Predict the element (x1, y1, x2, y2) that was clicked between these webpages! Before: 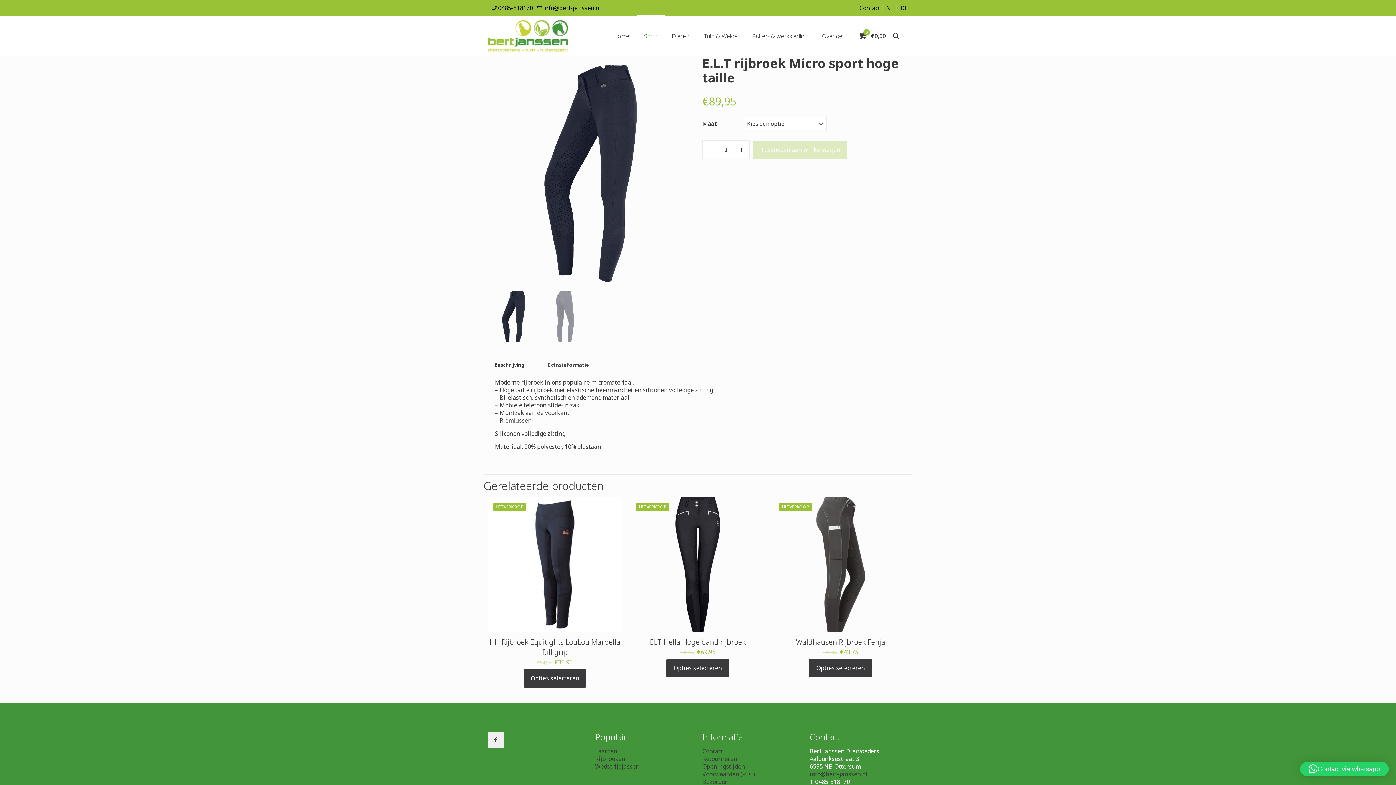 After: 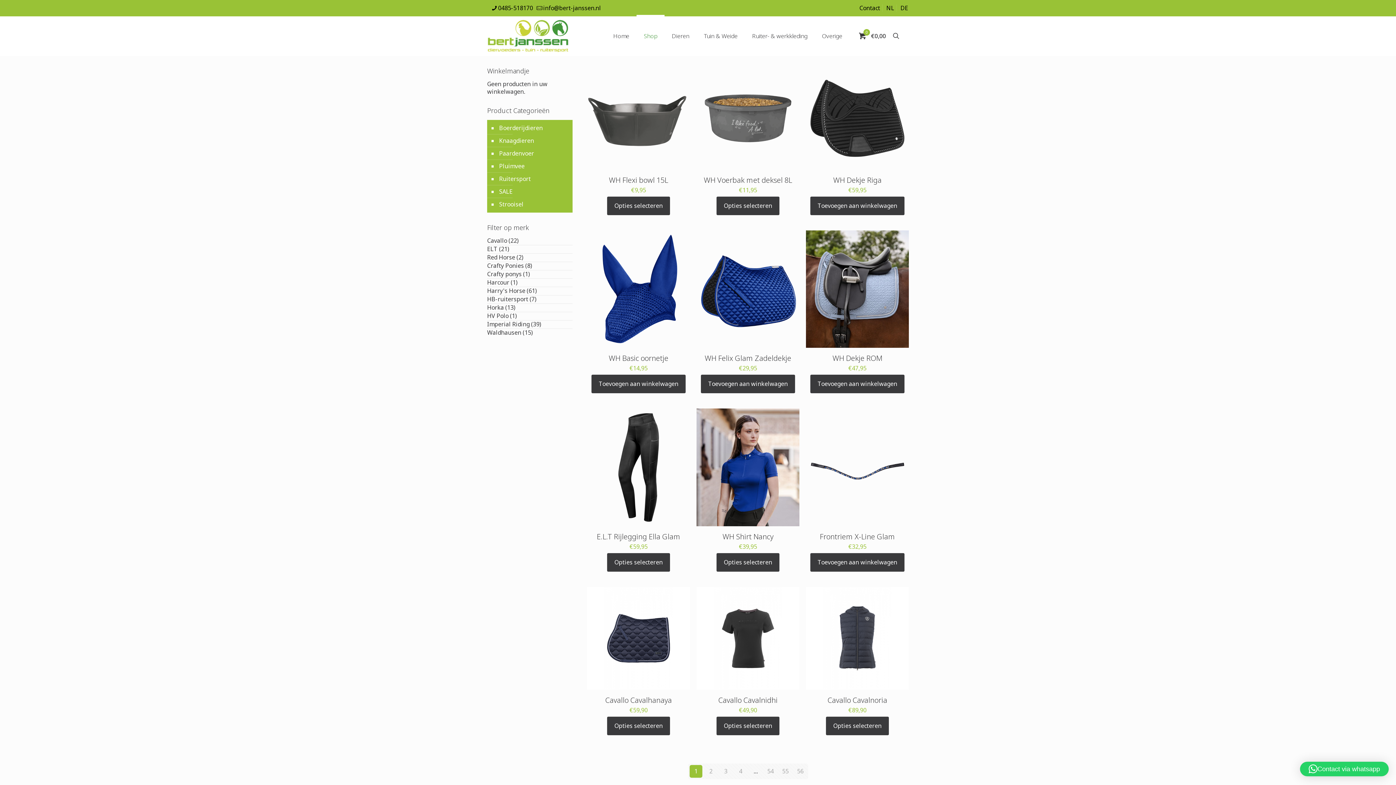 Action: label: Shop bbox: (636, 16, 664, 55)